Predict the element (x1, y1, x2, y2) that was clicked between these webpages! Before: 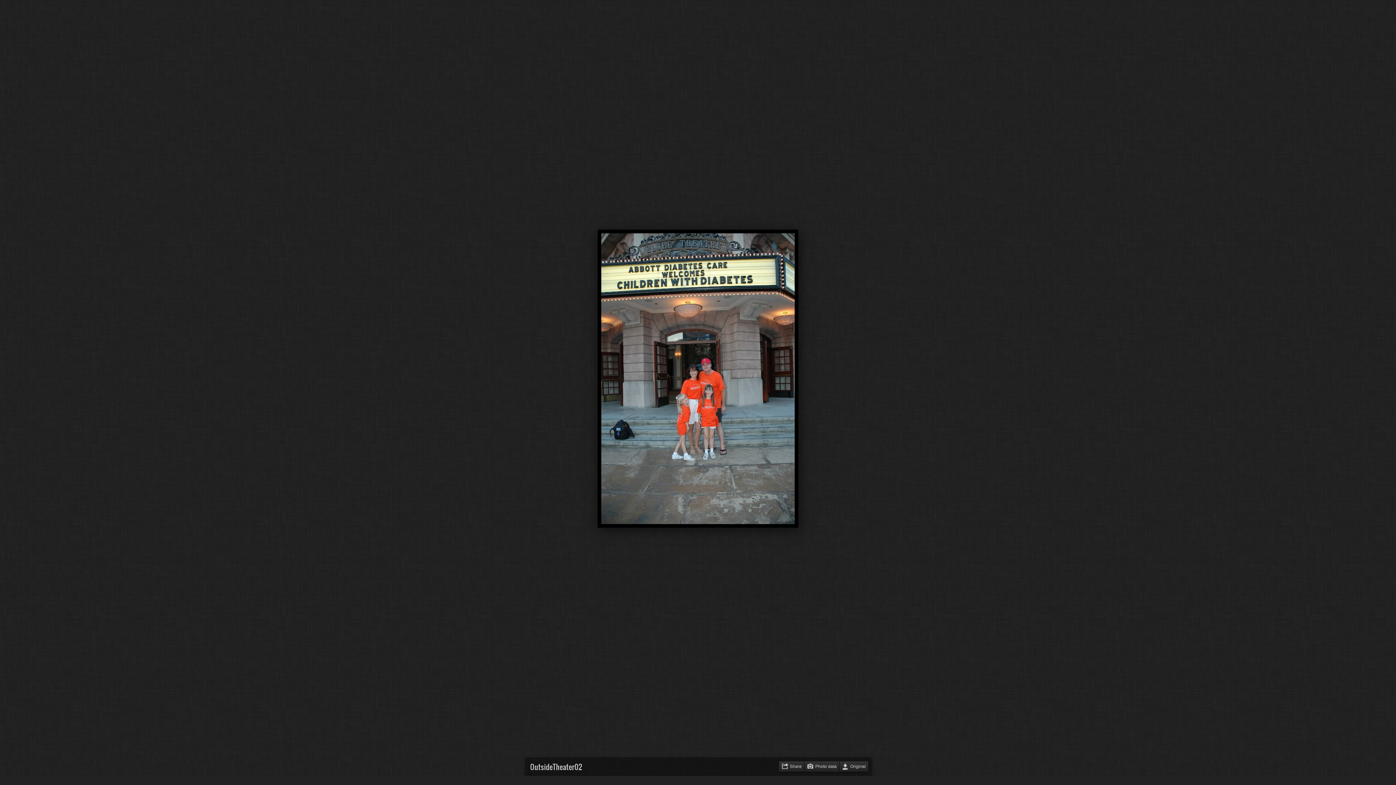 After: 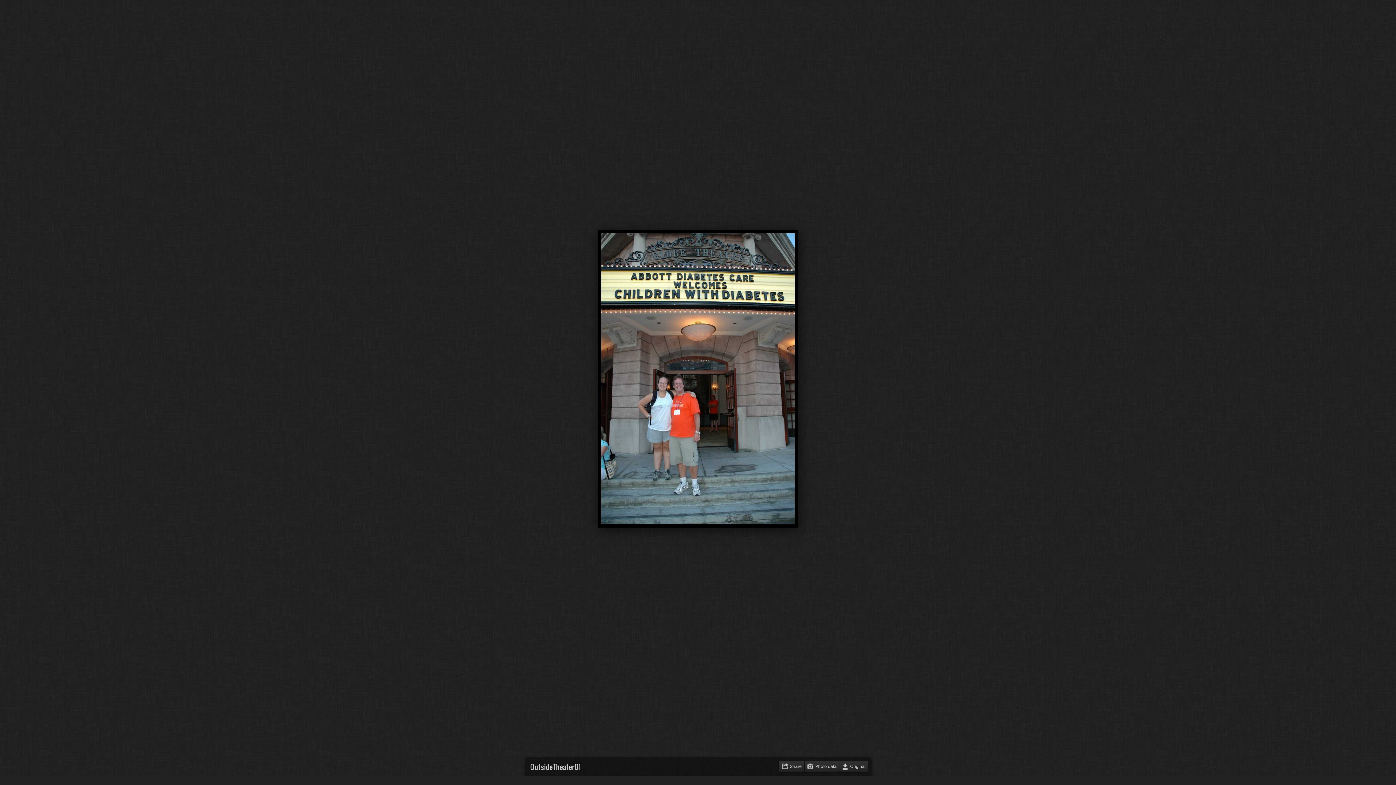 Action: bbox: (623, -1, 649, 23) label:  